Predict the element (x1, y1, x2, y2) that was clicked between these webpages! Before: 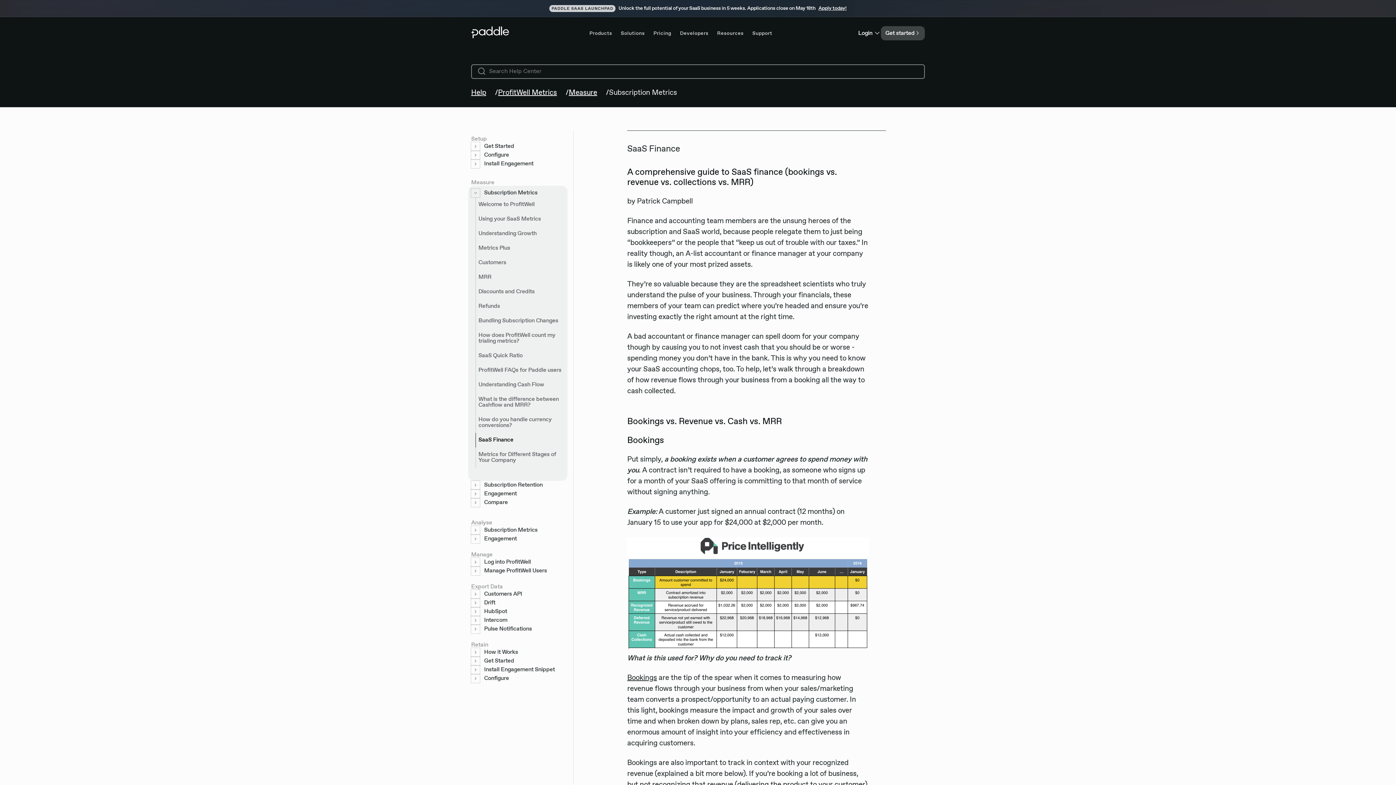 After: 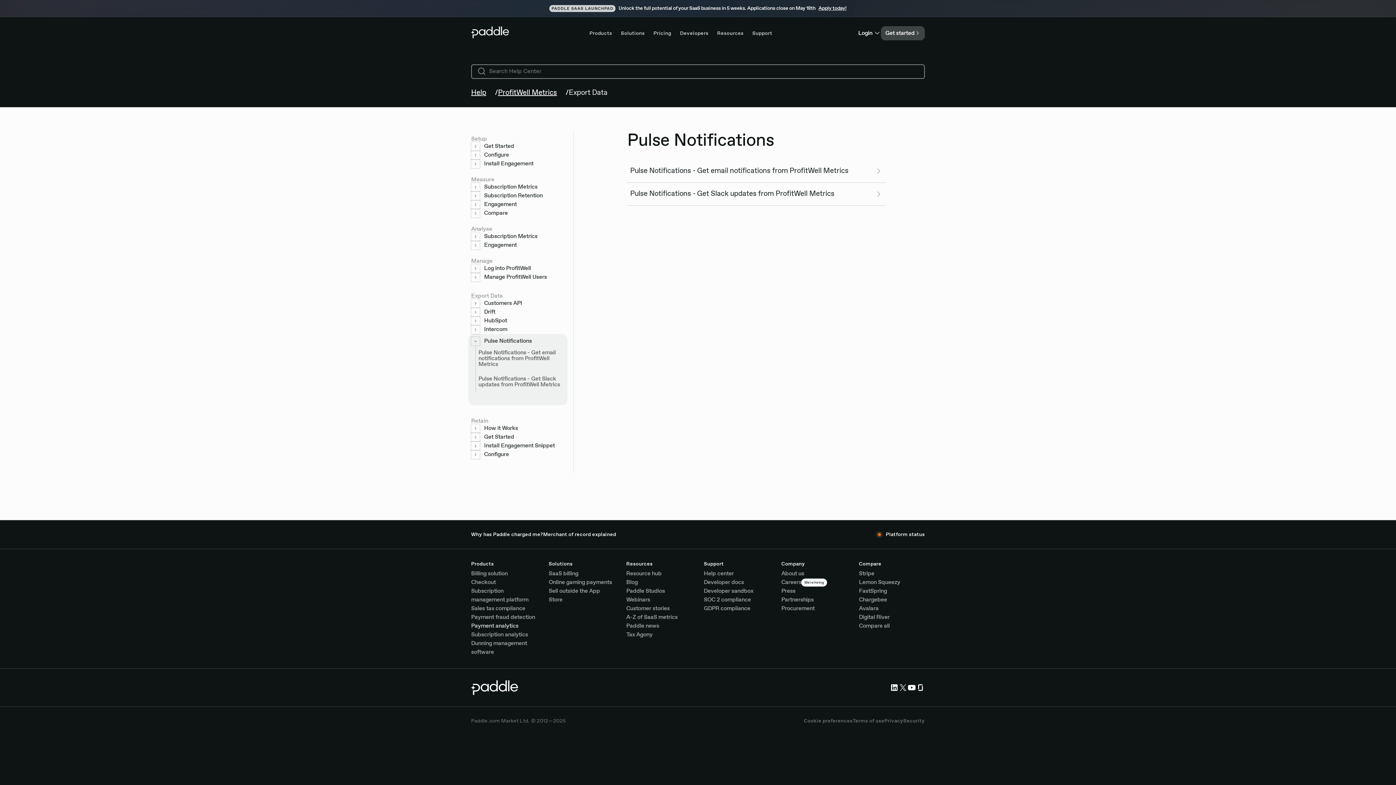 Action: label:  Pulse Notifications bbox: (471, 624, 564, 633)